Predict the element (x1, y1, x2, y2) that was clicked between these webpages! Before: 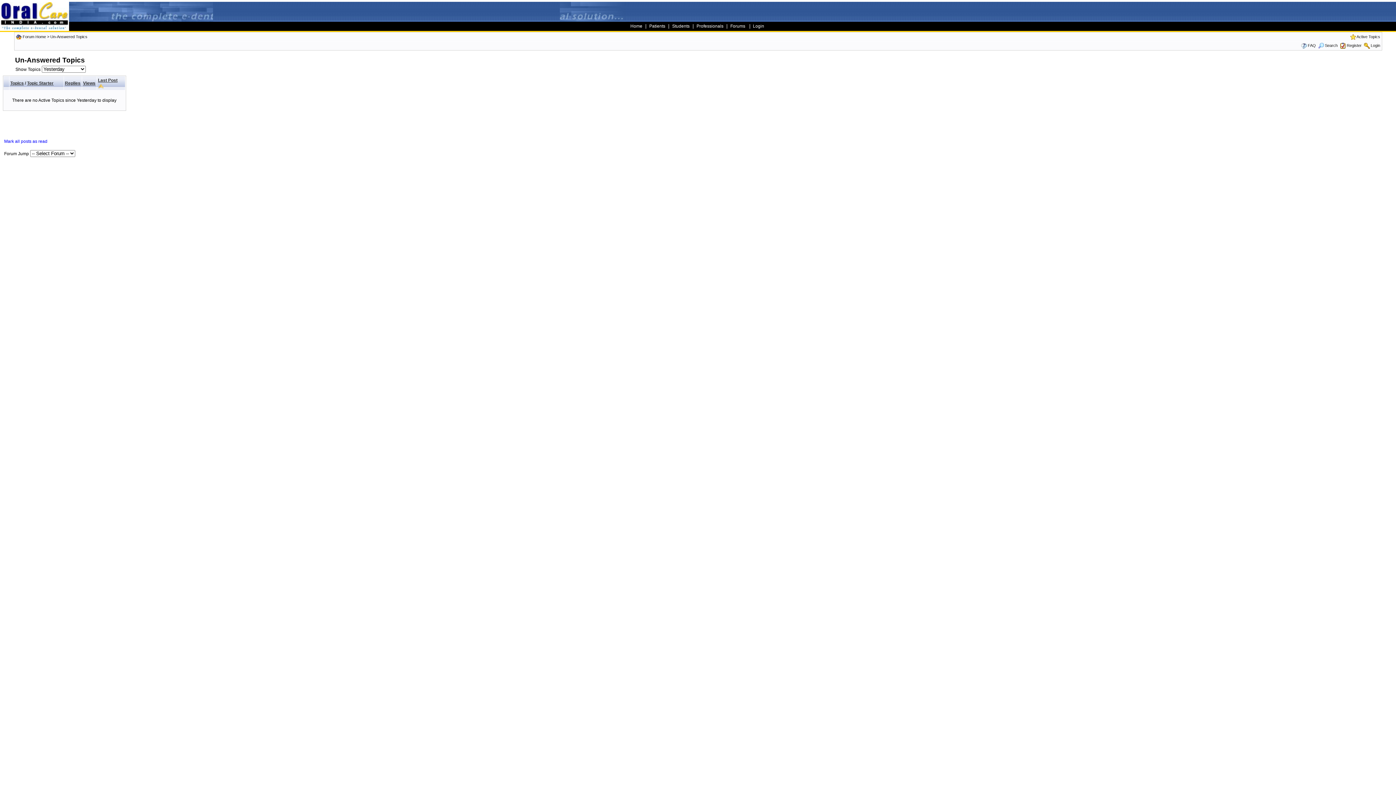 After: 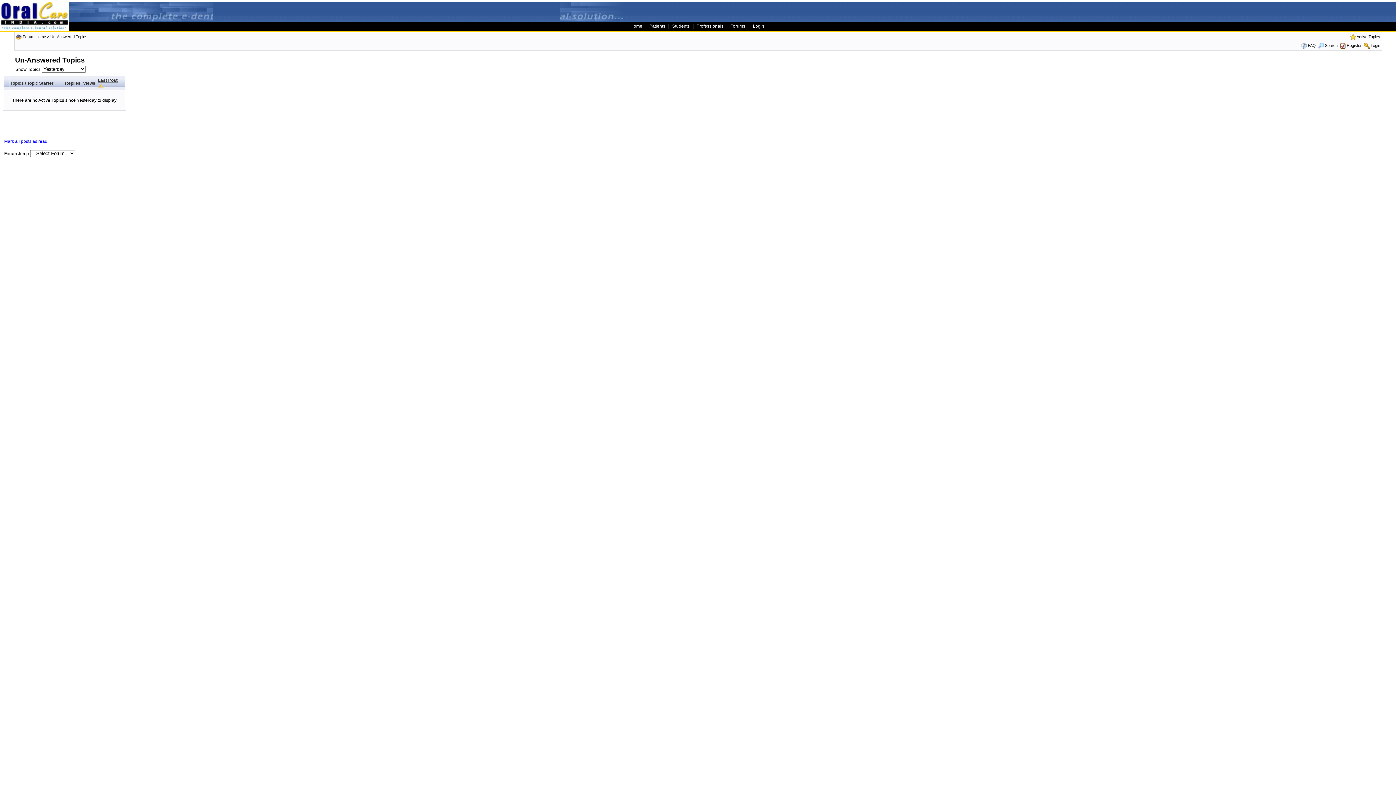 Action: bbox: (50, 34, 87, 38) label: Un-Answered Topics